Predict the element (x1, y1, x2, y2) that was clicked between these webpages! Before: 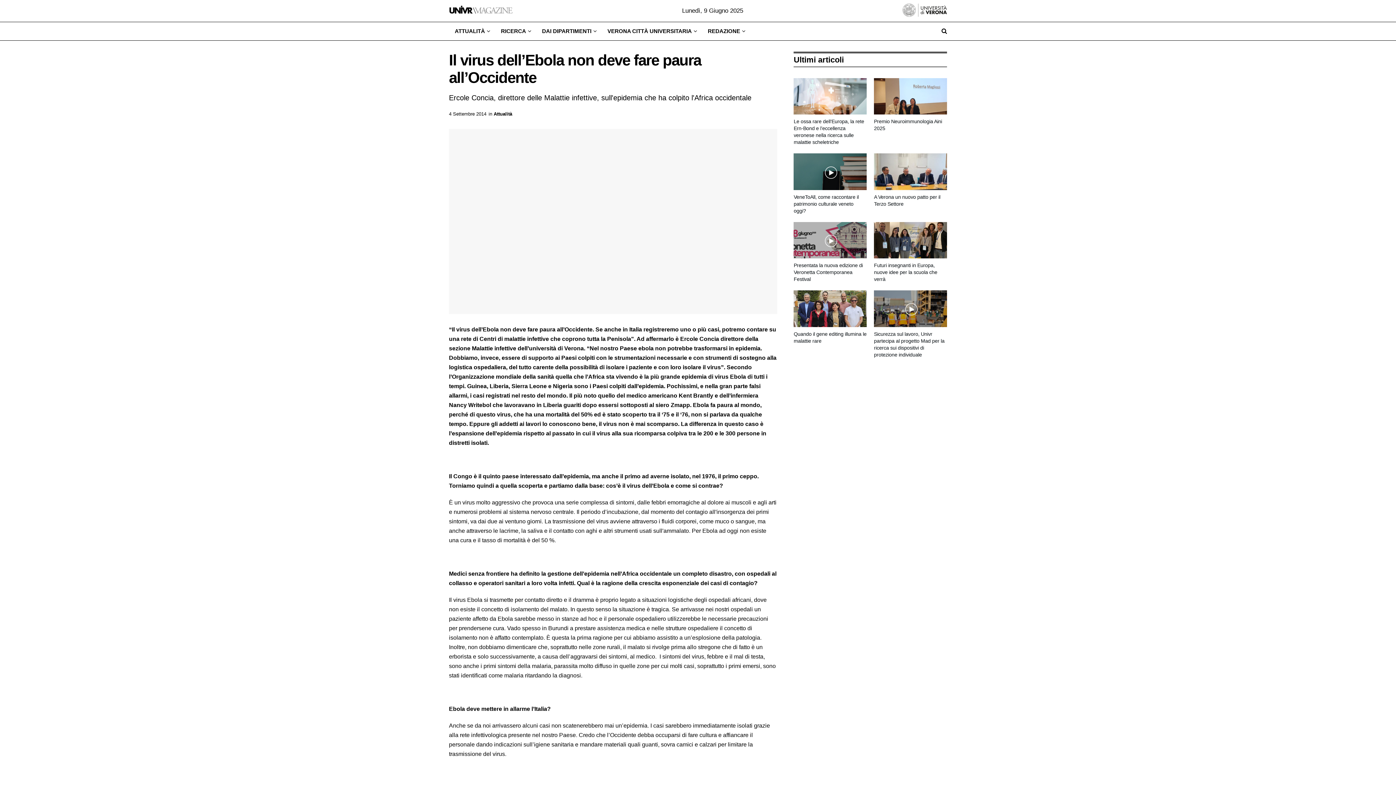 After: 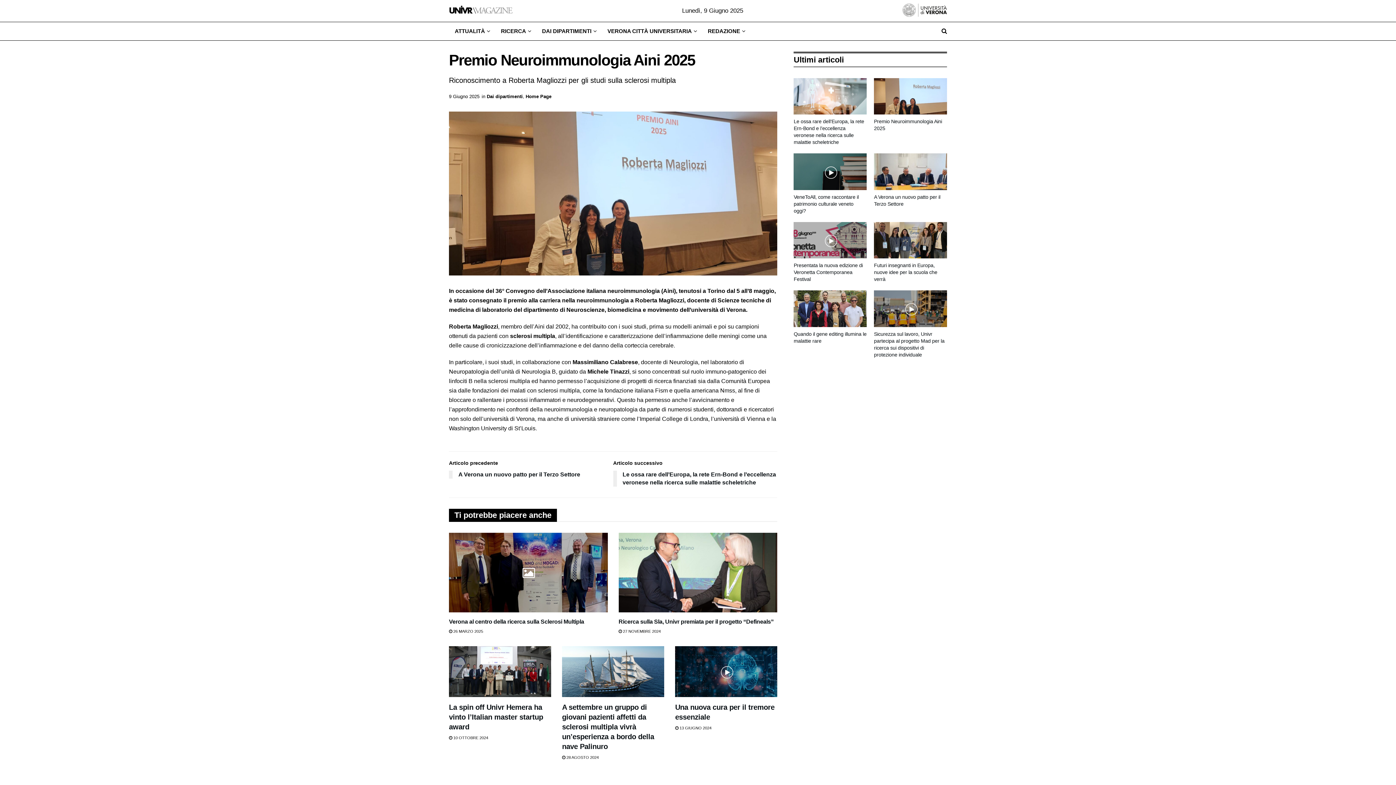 Action: bbox: (874, 78, 947, 114)